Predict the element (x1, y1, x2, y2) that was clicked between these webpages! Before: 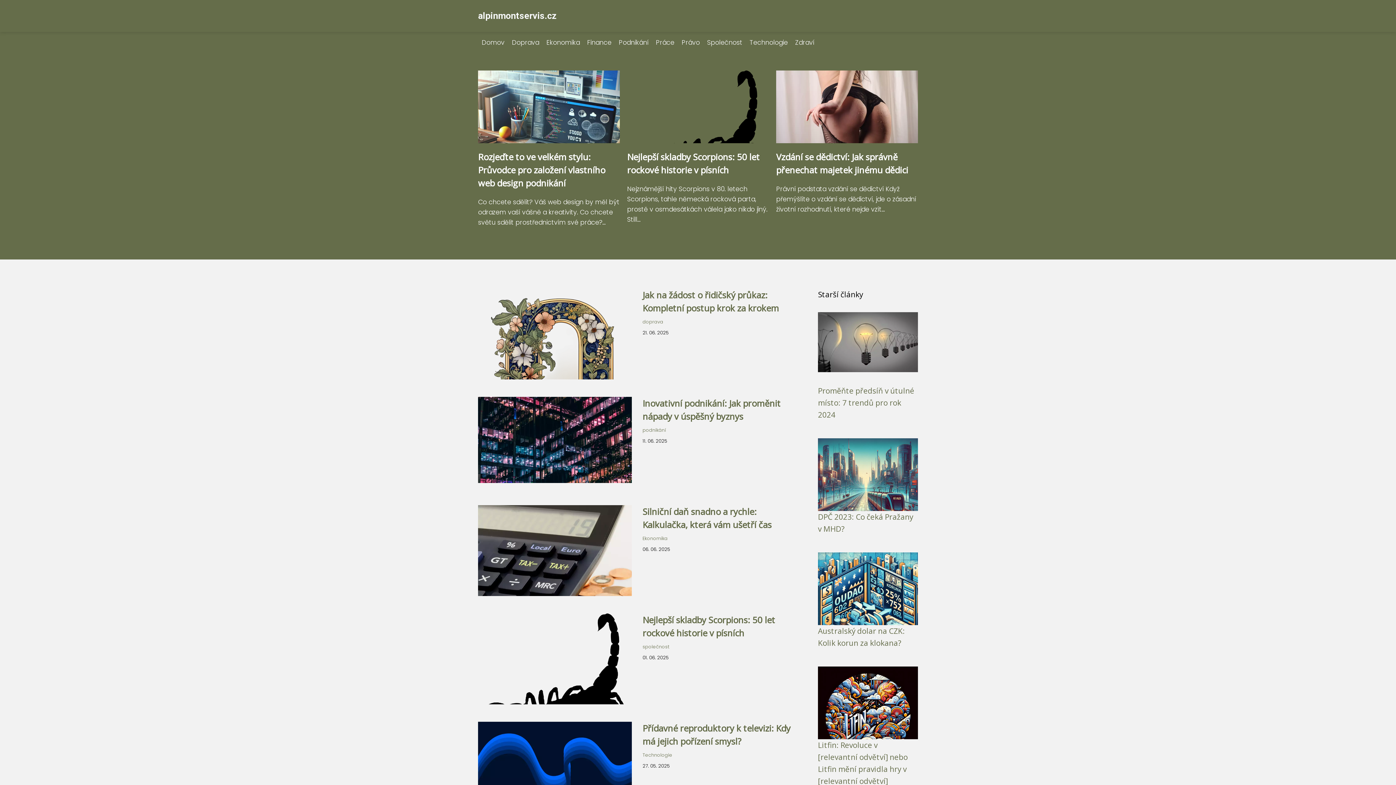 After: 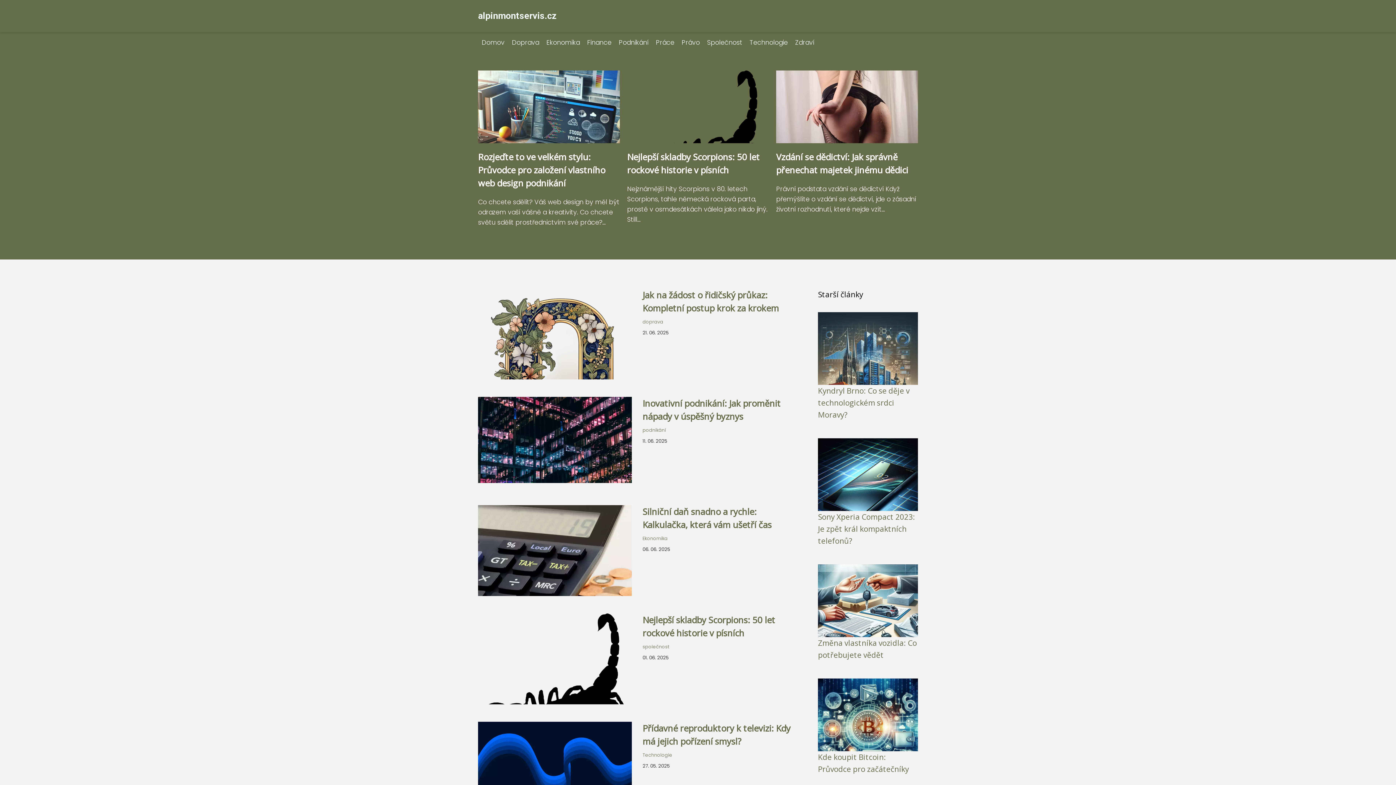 Action: bbox: (478, 10, 556, 21) label: alpinmontservis.cz